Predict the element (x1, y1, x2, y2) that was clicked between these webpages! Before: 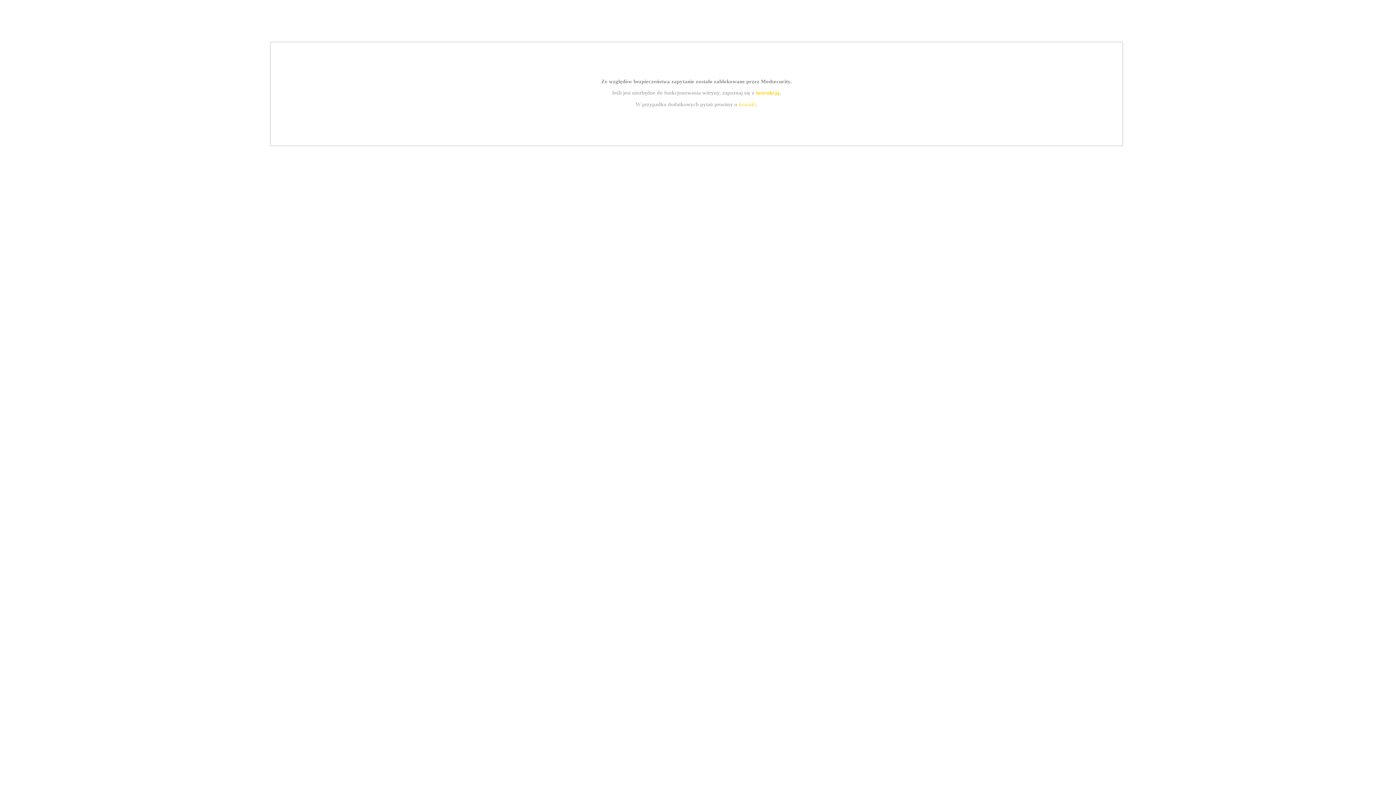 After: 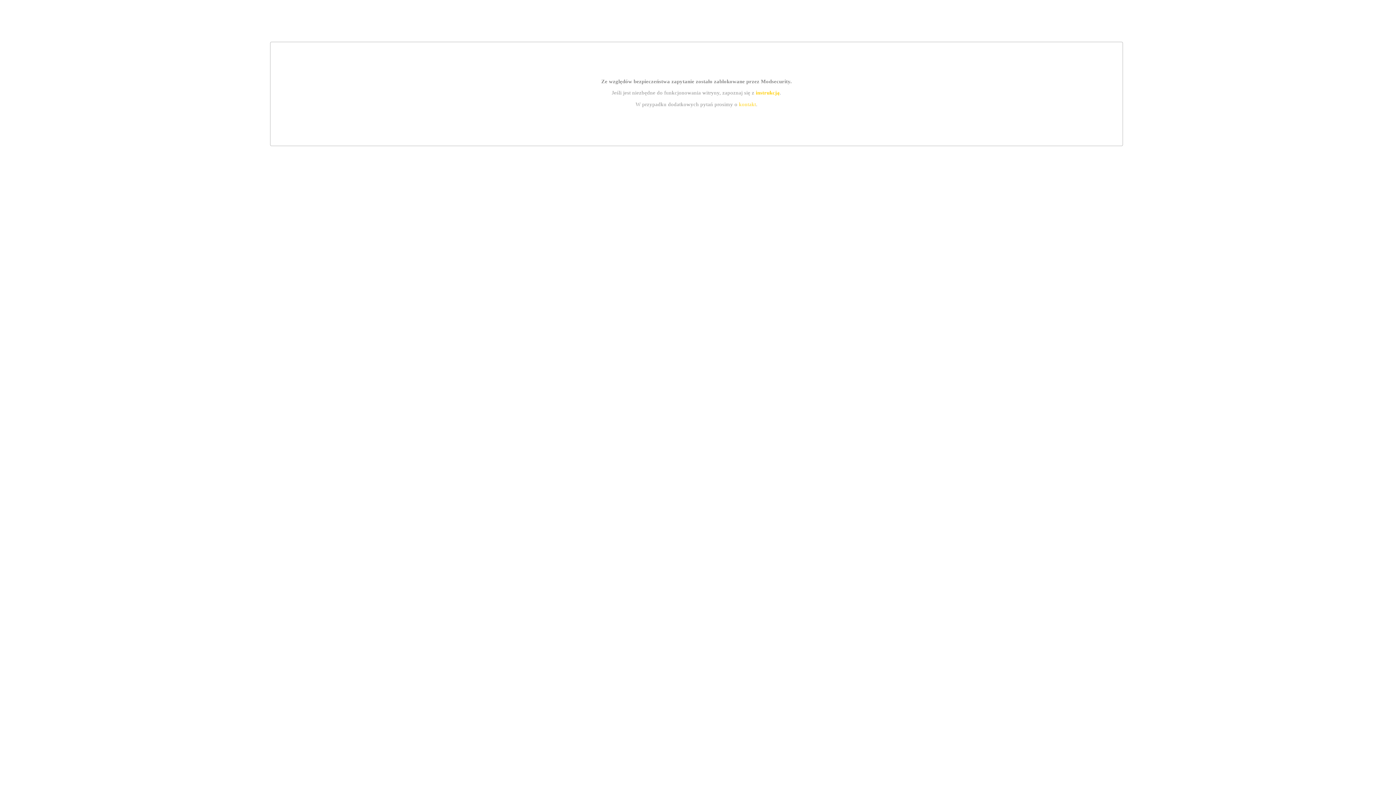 Action: bbox: (739, 101, 756, 107) label: kontakt